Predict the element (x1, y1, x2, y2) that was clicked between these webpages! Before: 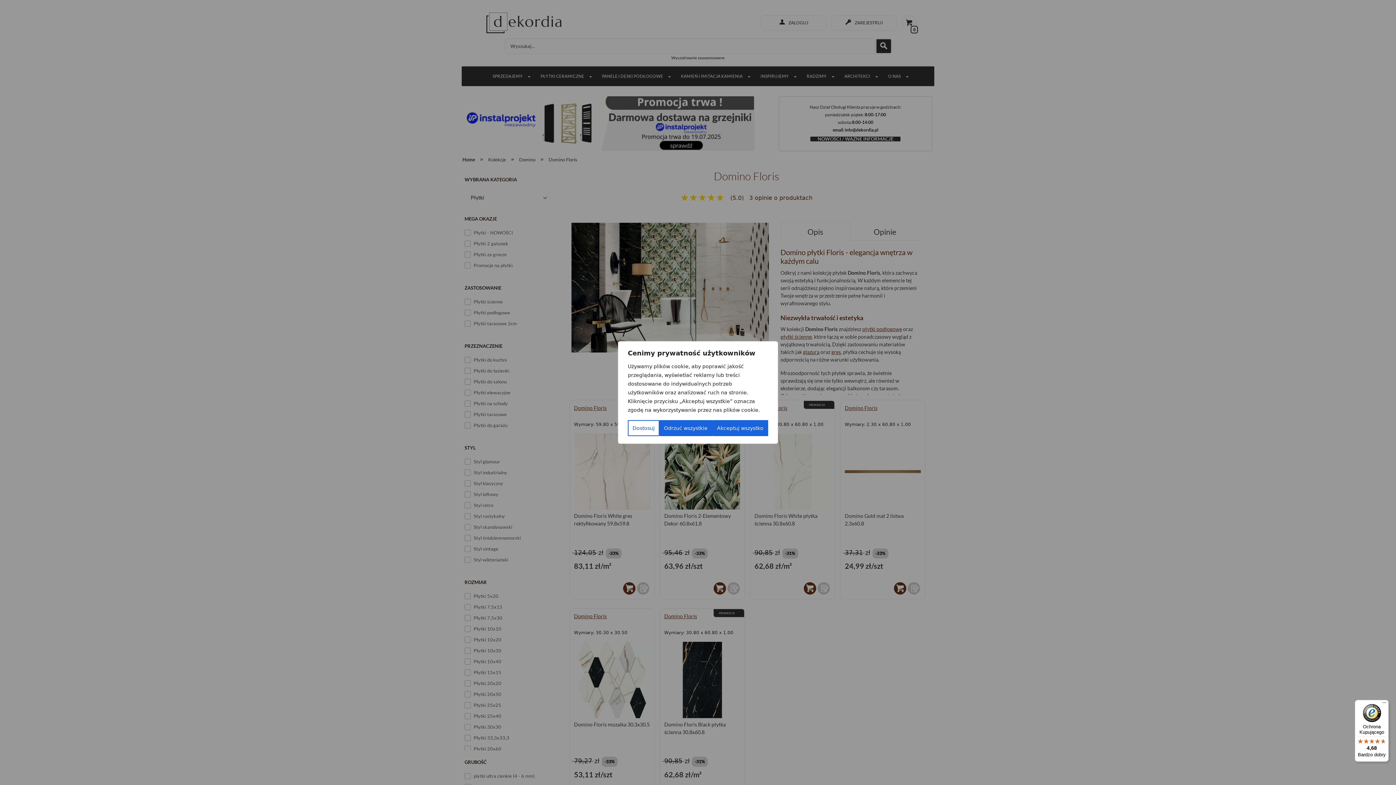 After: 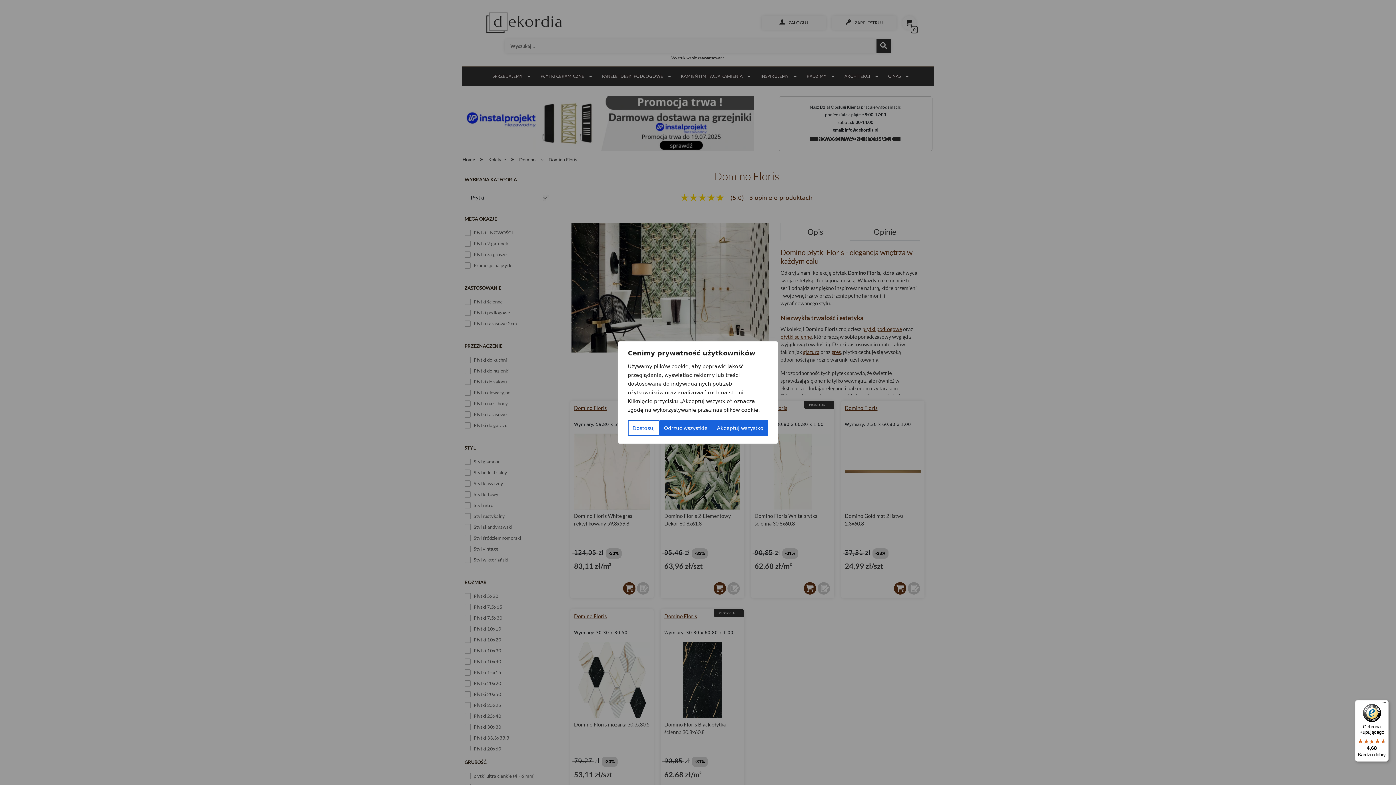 Action: label: Ochrona Kupującego

4,68

Bardzo dobry bbox: (1355, 700, 1389, 762)